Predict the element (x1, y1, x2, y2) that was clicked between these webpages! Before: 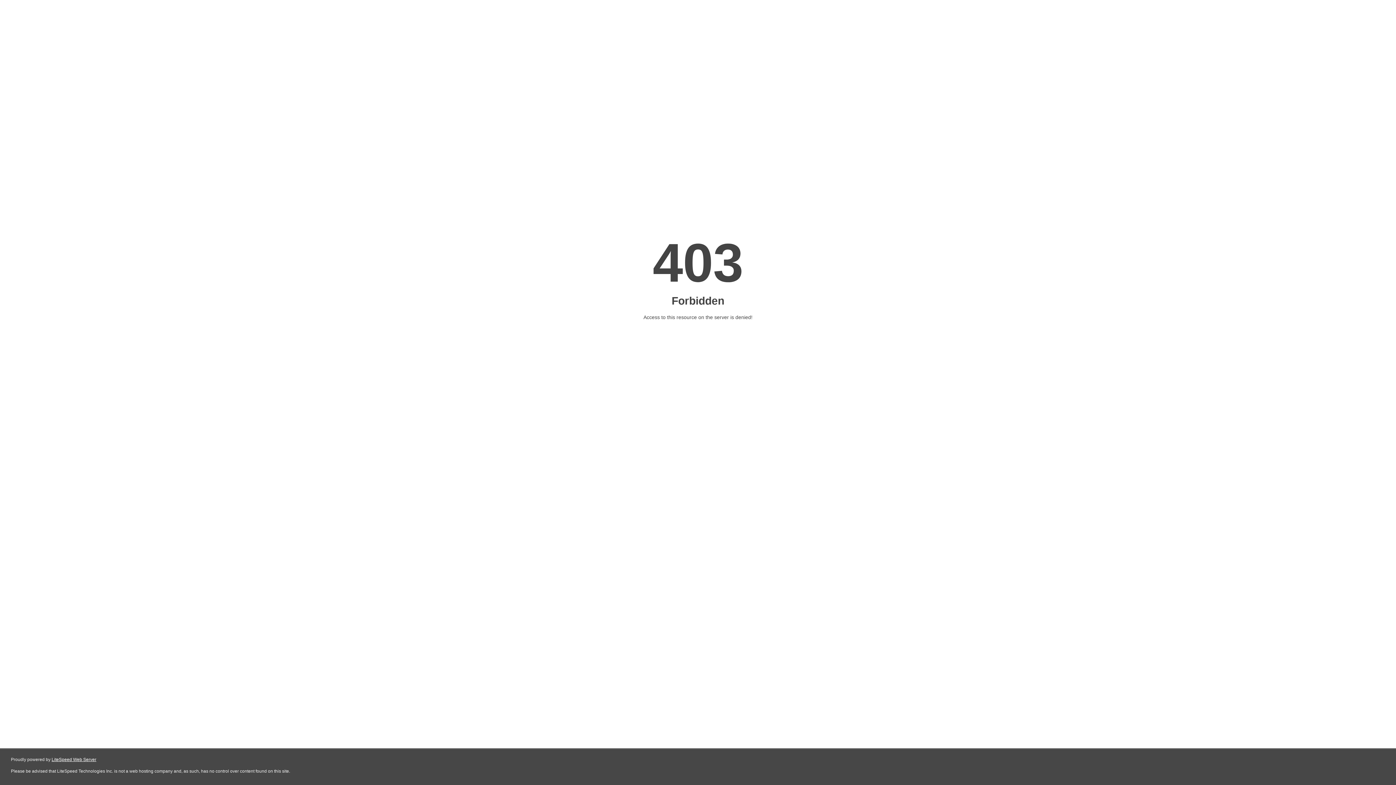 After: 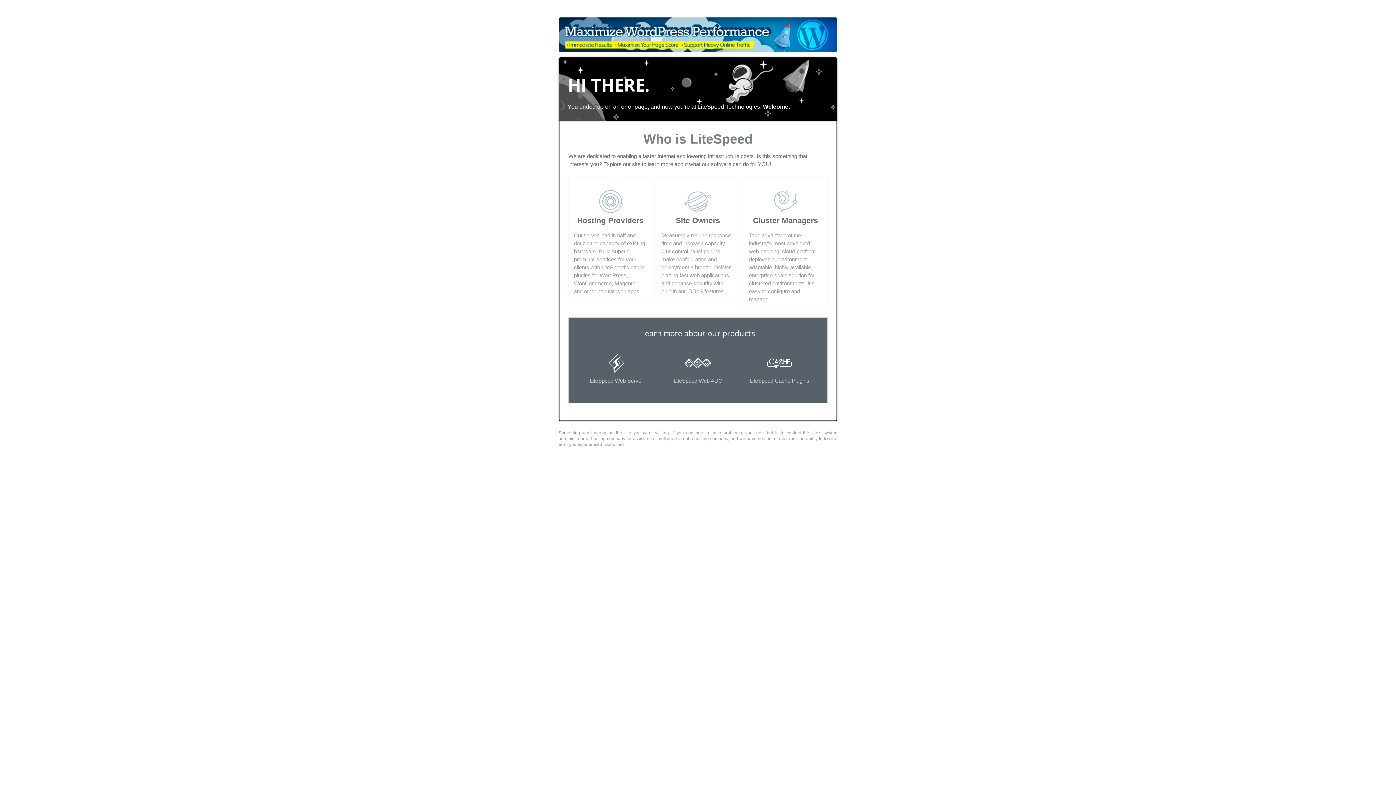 Action: bbox: (51, 757, 96, 762) label: LiteSpeed Web Server